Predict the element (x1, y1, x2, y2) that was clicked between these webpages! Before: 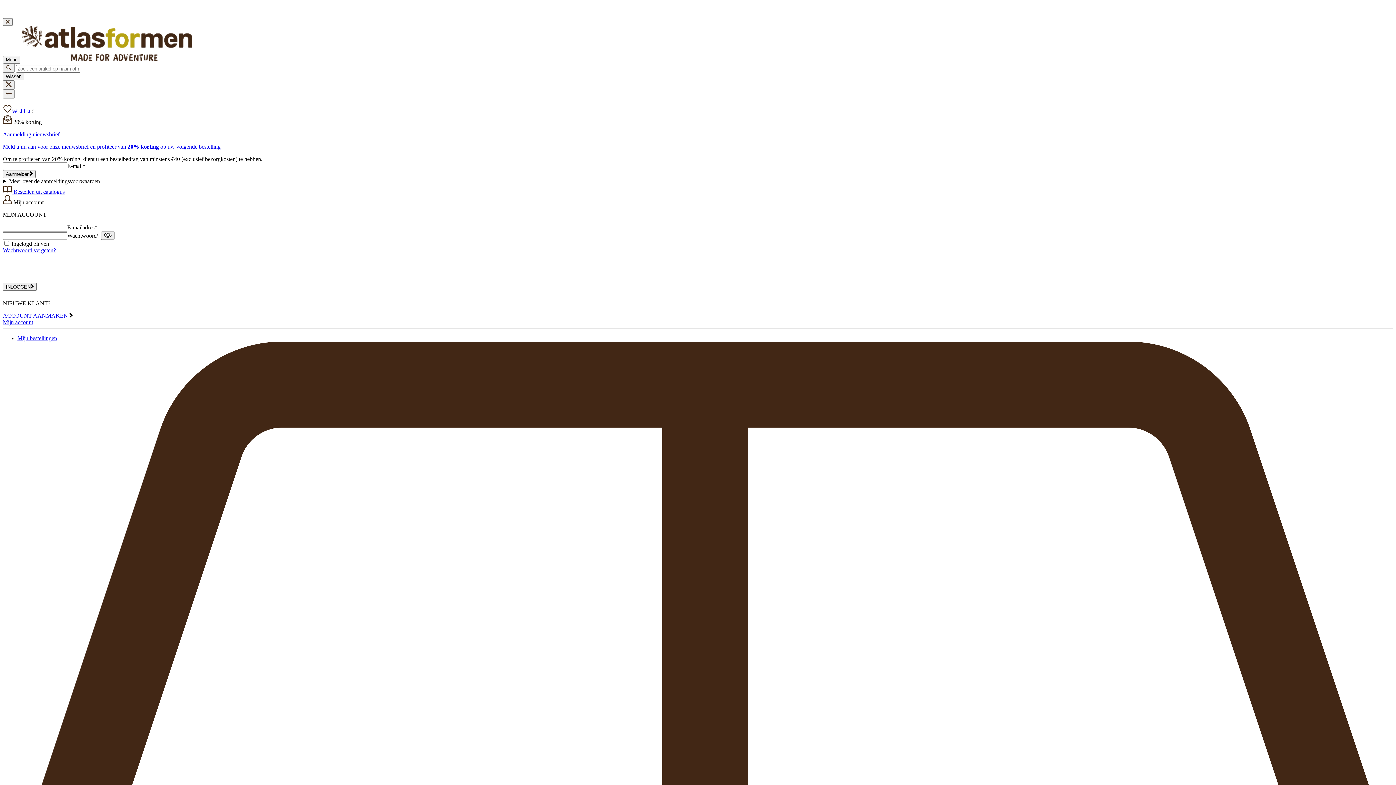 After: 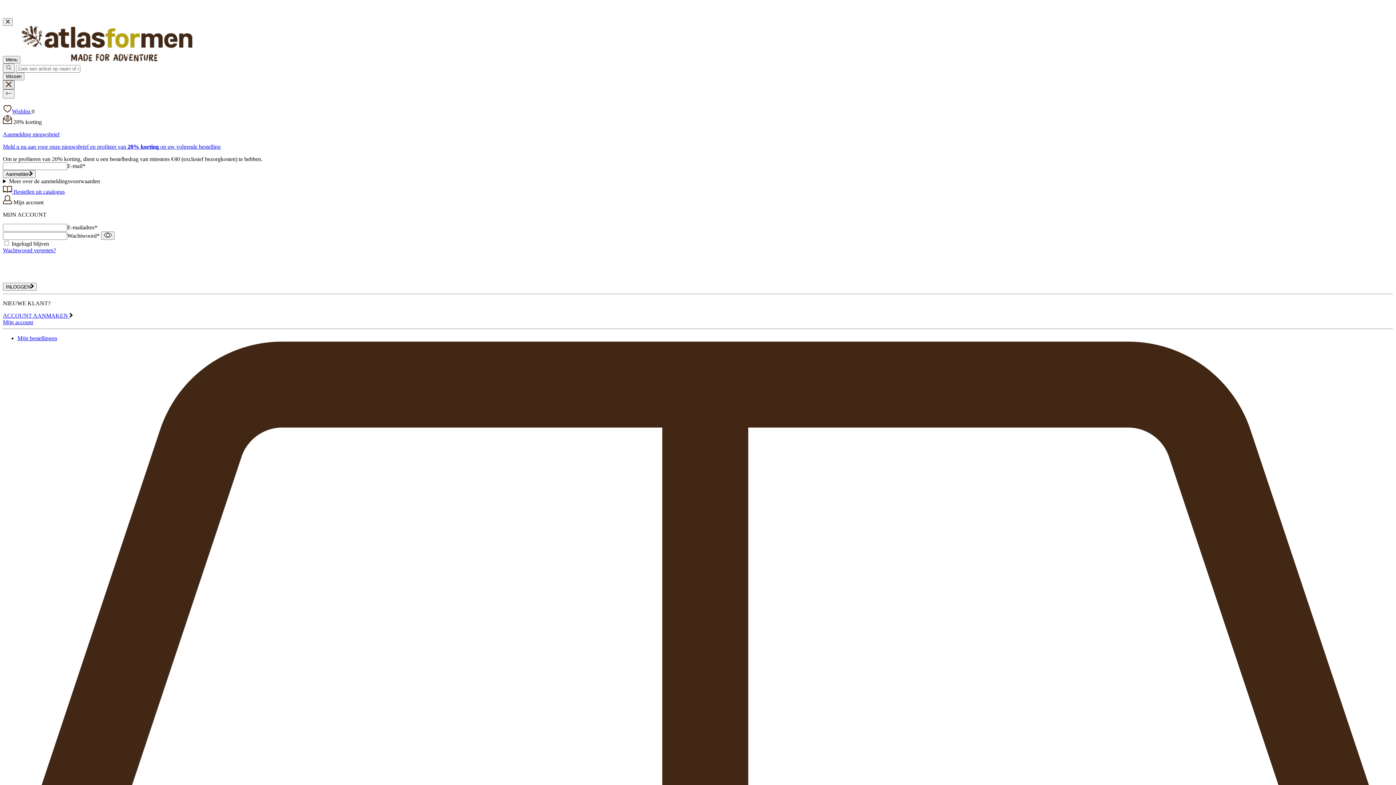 Action: bbox: (2, 80, 14, 89)